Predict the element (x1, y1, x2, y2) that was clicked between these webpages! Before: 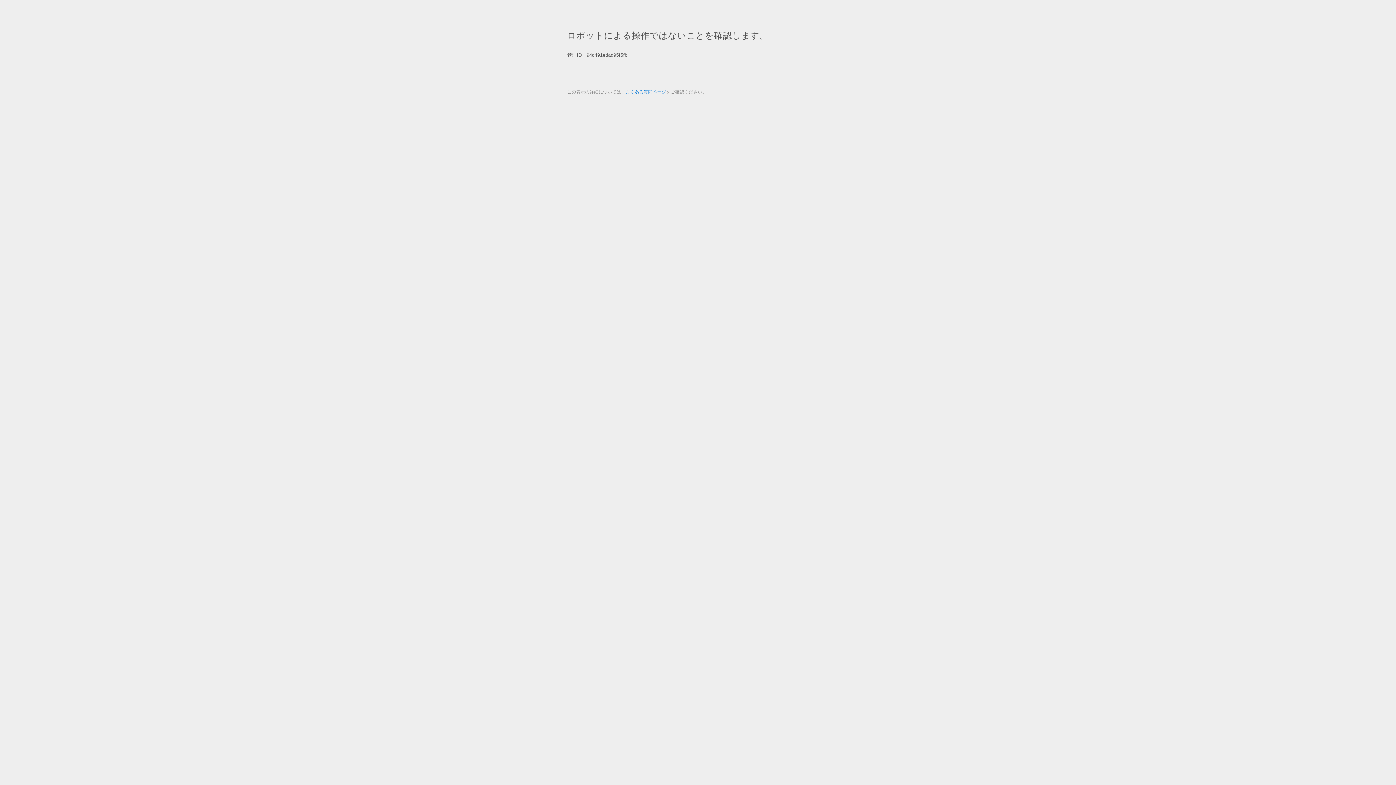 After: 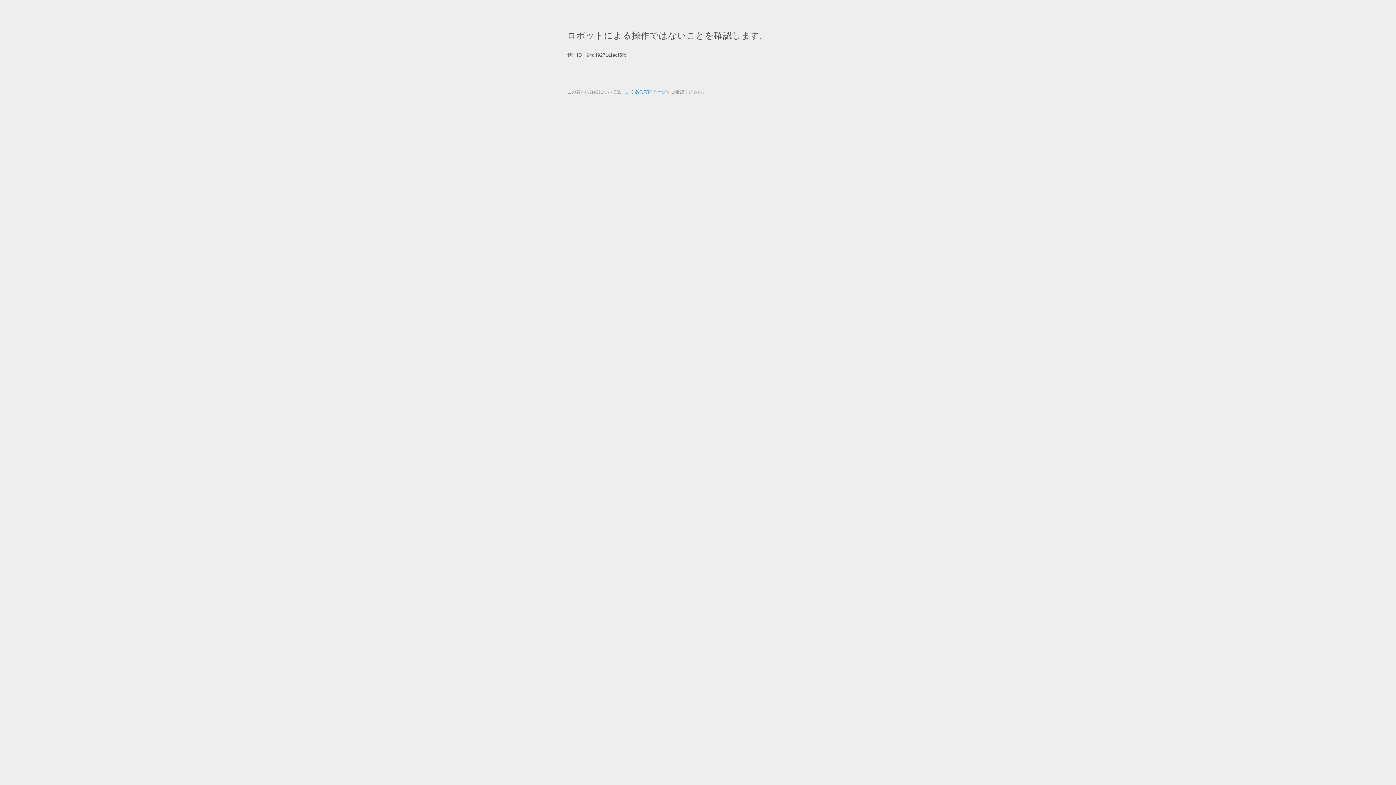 Action: bbox: (625, 89, 666, 94) label: よくある質問ページ